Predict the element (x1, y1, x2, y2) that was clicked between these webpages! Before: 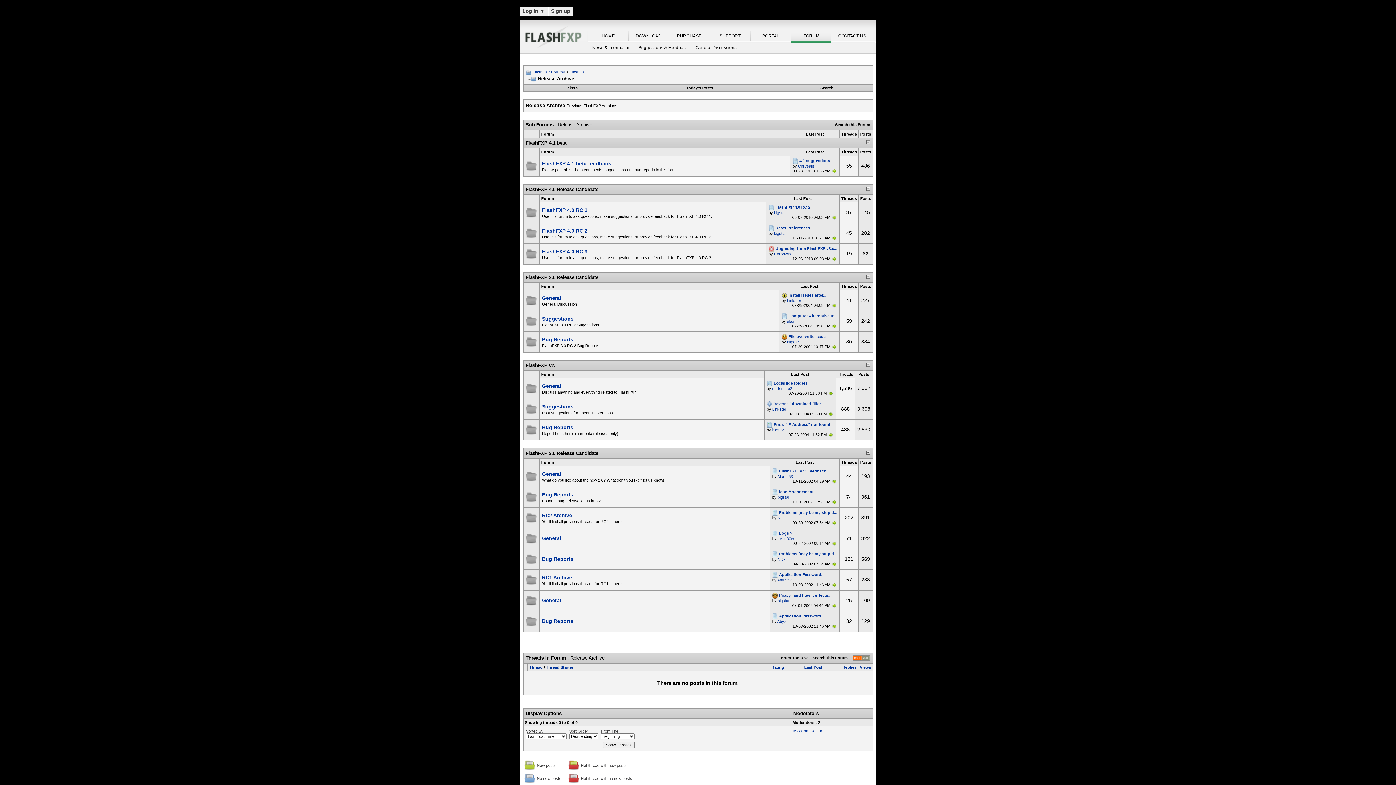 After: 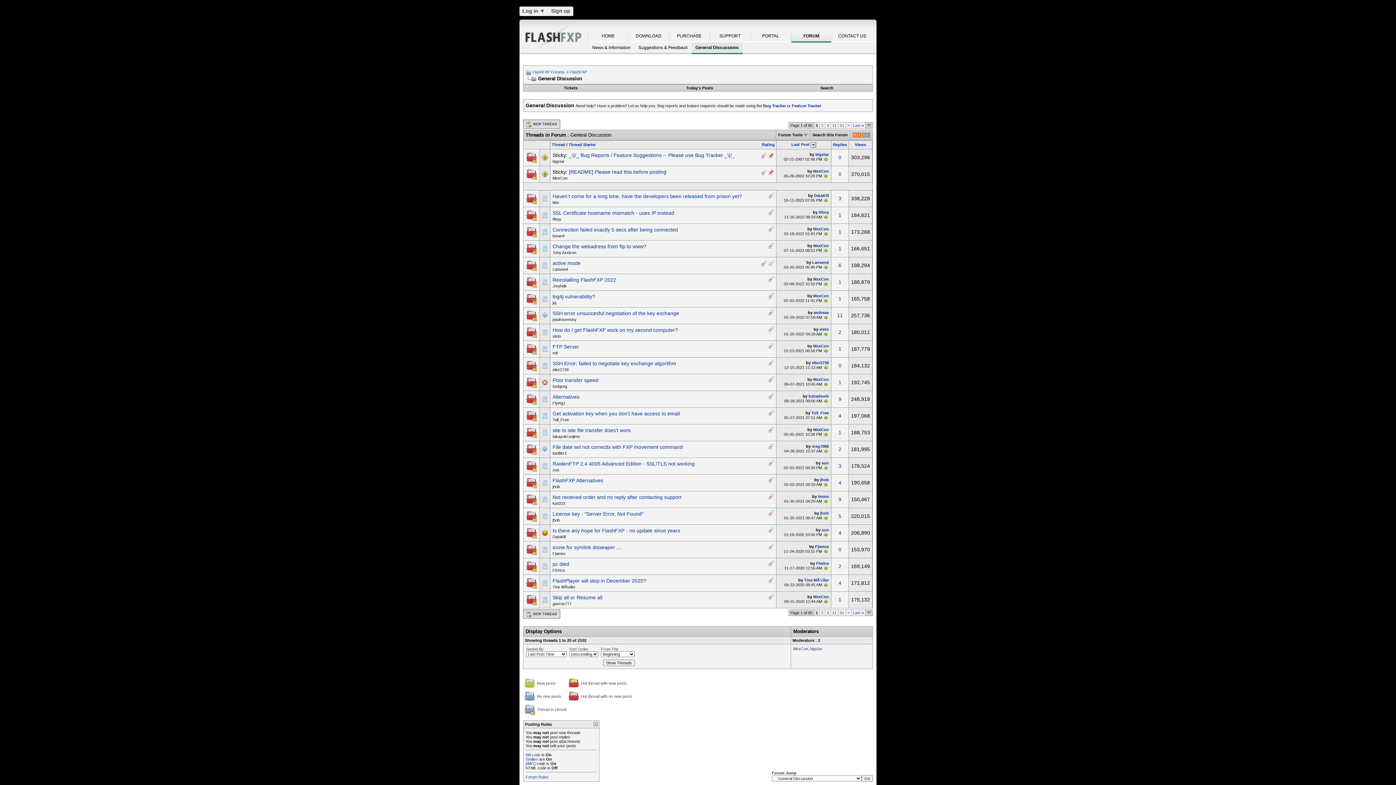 Action: bbox: (692, 42, 740, 53) label: General Discussions